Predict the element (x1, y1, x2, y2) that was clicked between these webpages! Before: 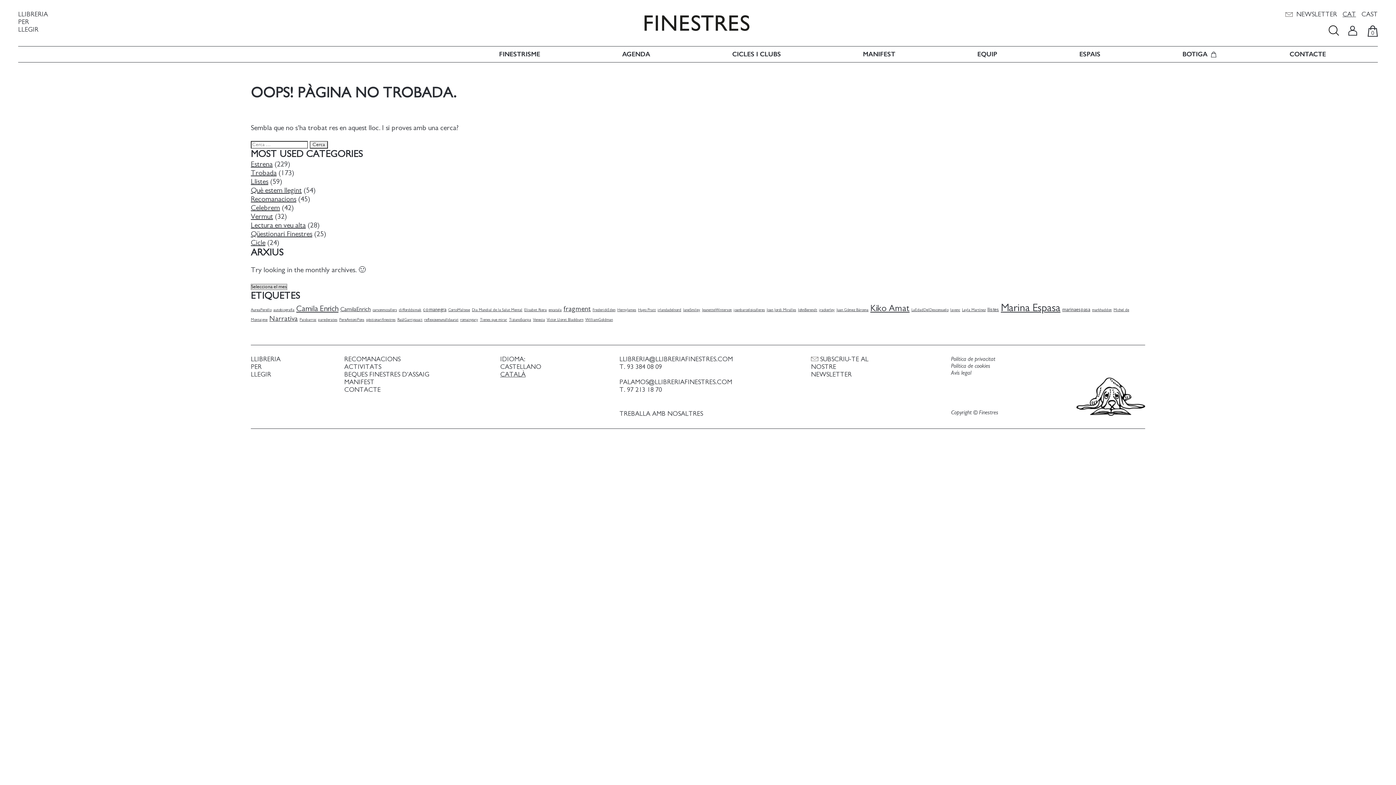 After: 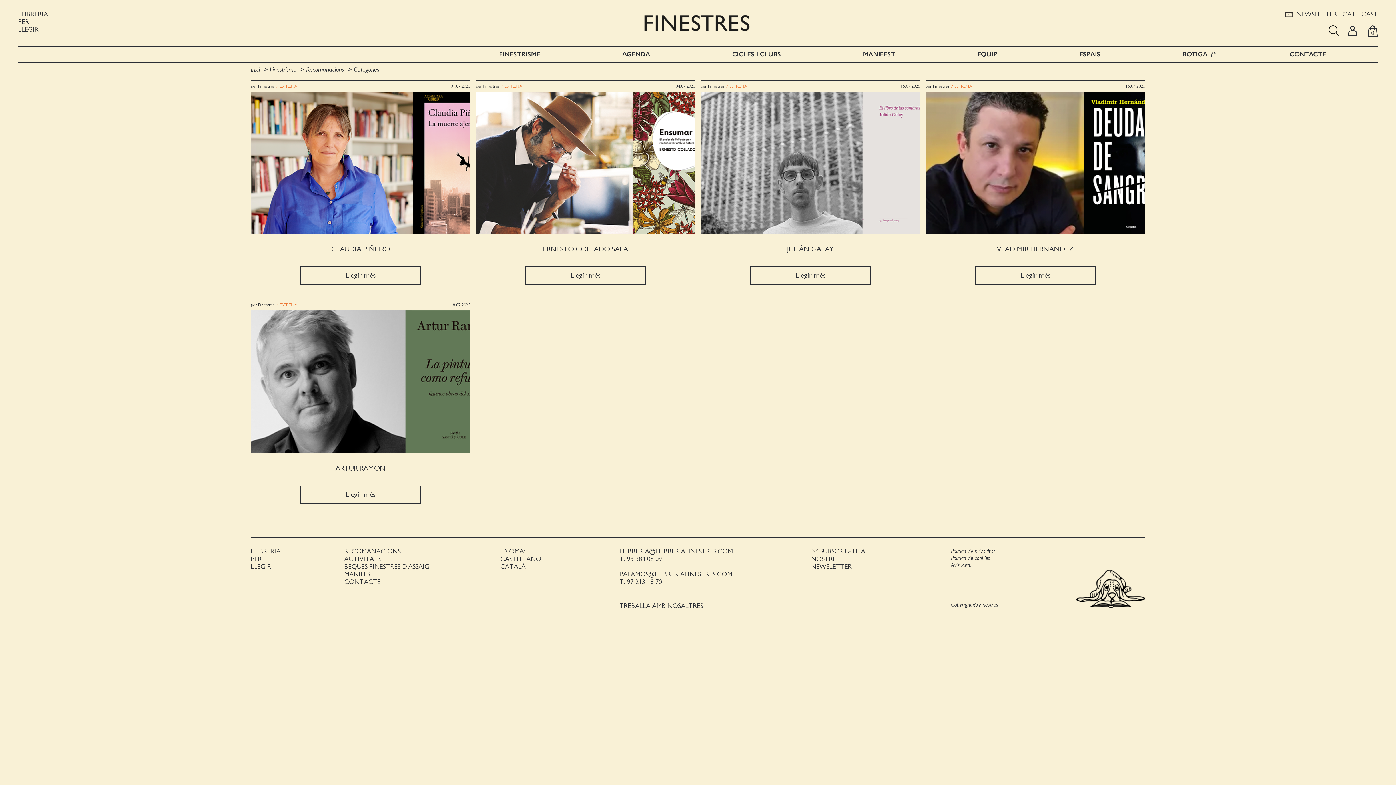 Action: bbox: (250, 160, 272, 168) label: Estrena